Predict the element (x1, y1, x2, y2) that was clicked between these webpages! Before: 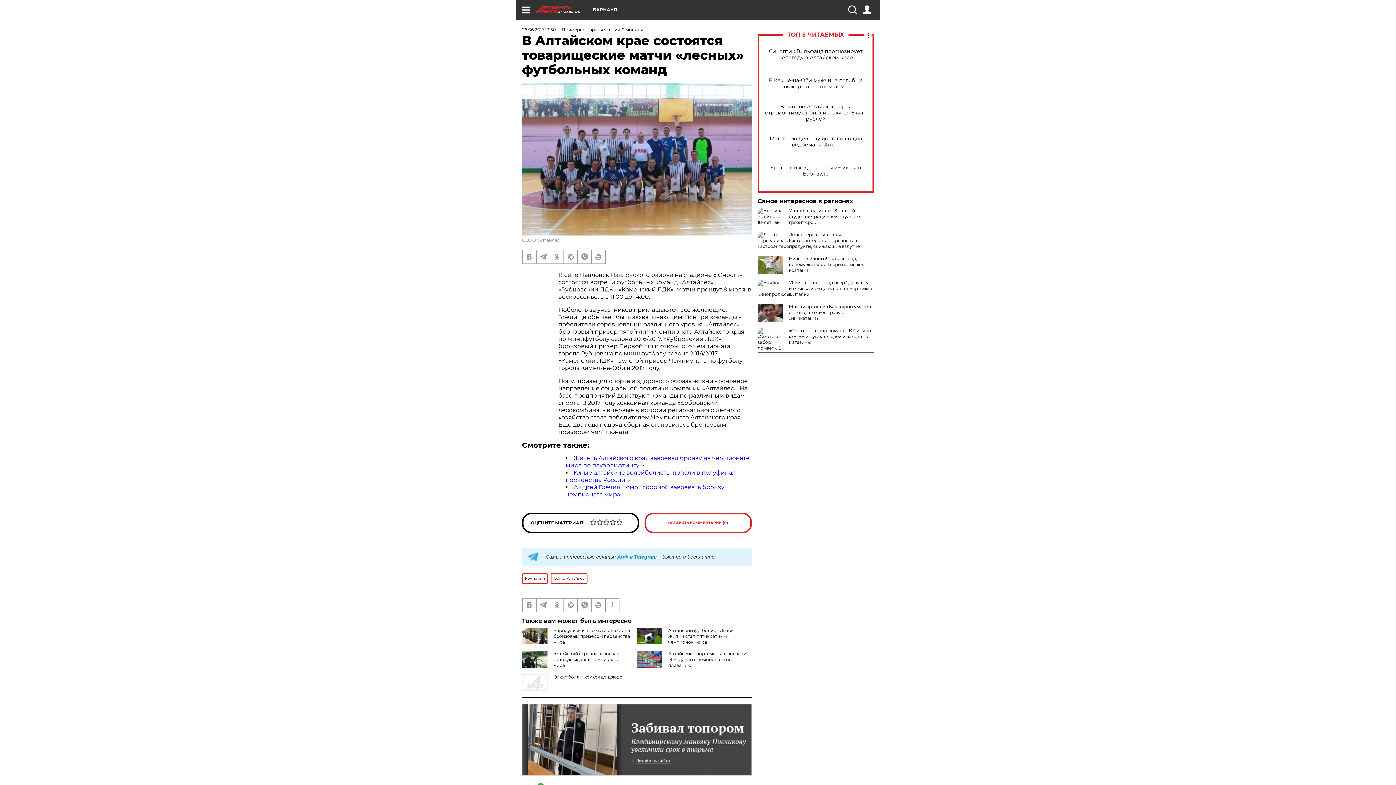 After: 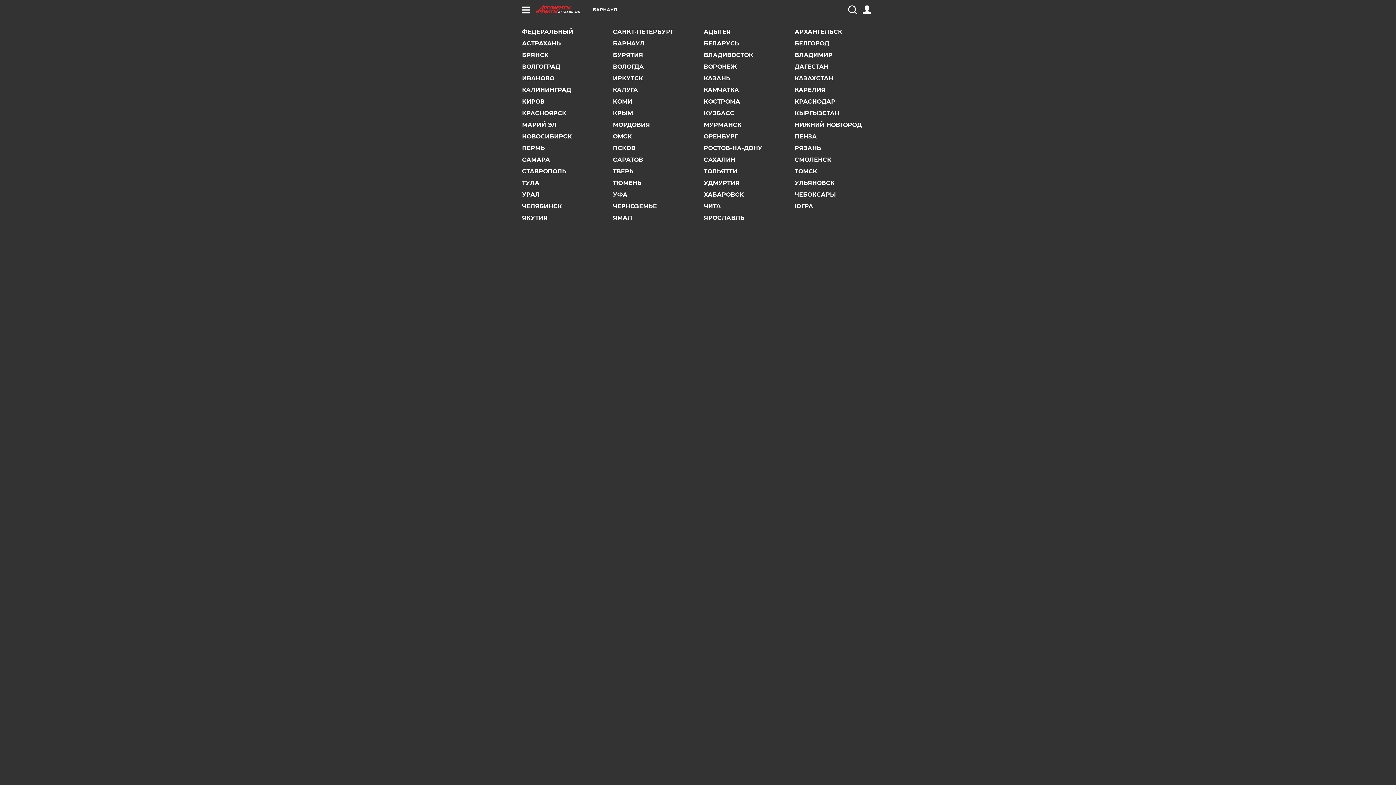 Action: label: БАРНАУЛ bbox: (593, 7, 617, 12)